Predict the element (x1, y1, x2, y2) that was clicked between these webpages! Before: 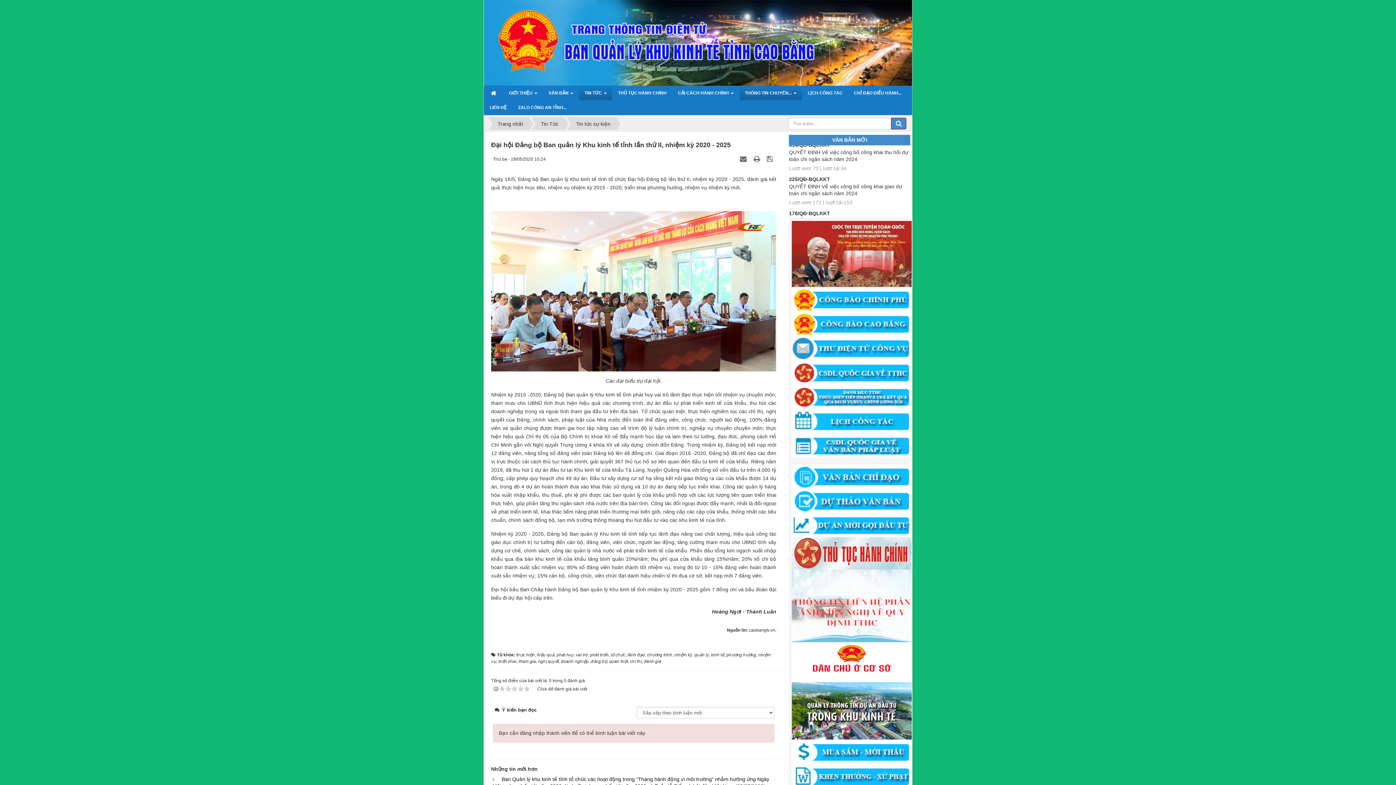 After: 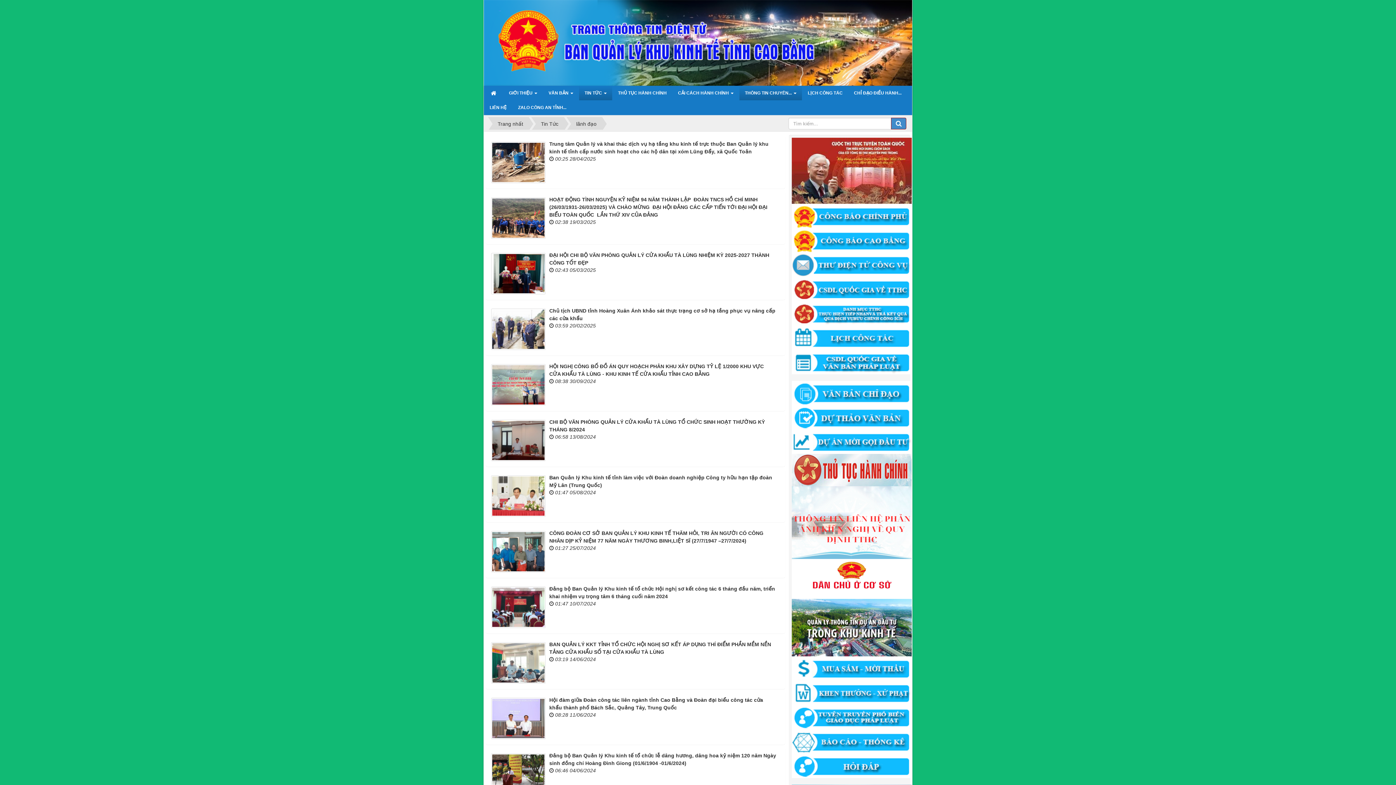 Action: label: lãnh đạo bbox: (627, 652, 645, 657)